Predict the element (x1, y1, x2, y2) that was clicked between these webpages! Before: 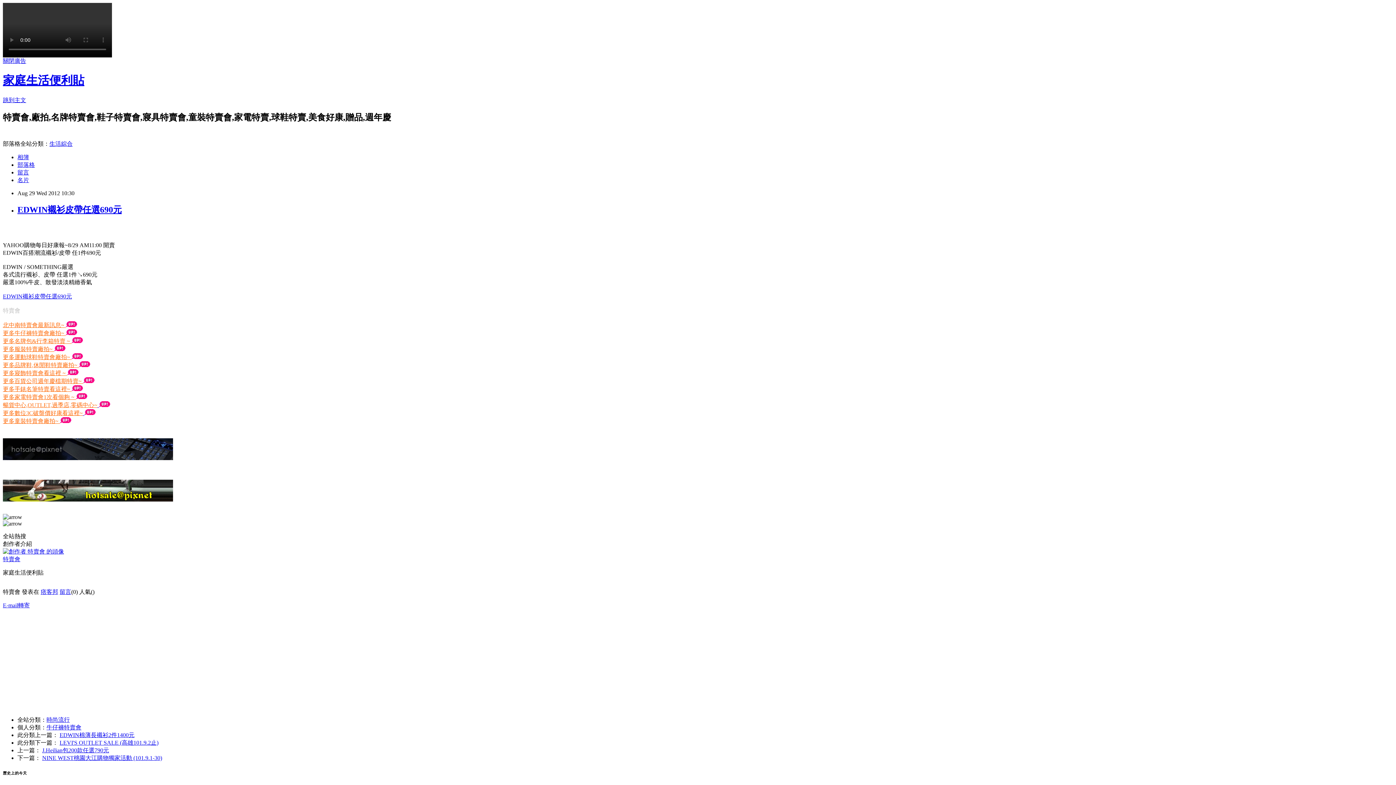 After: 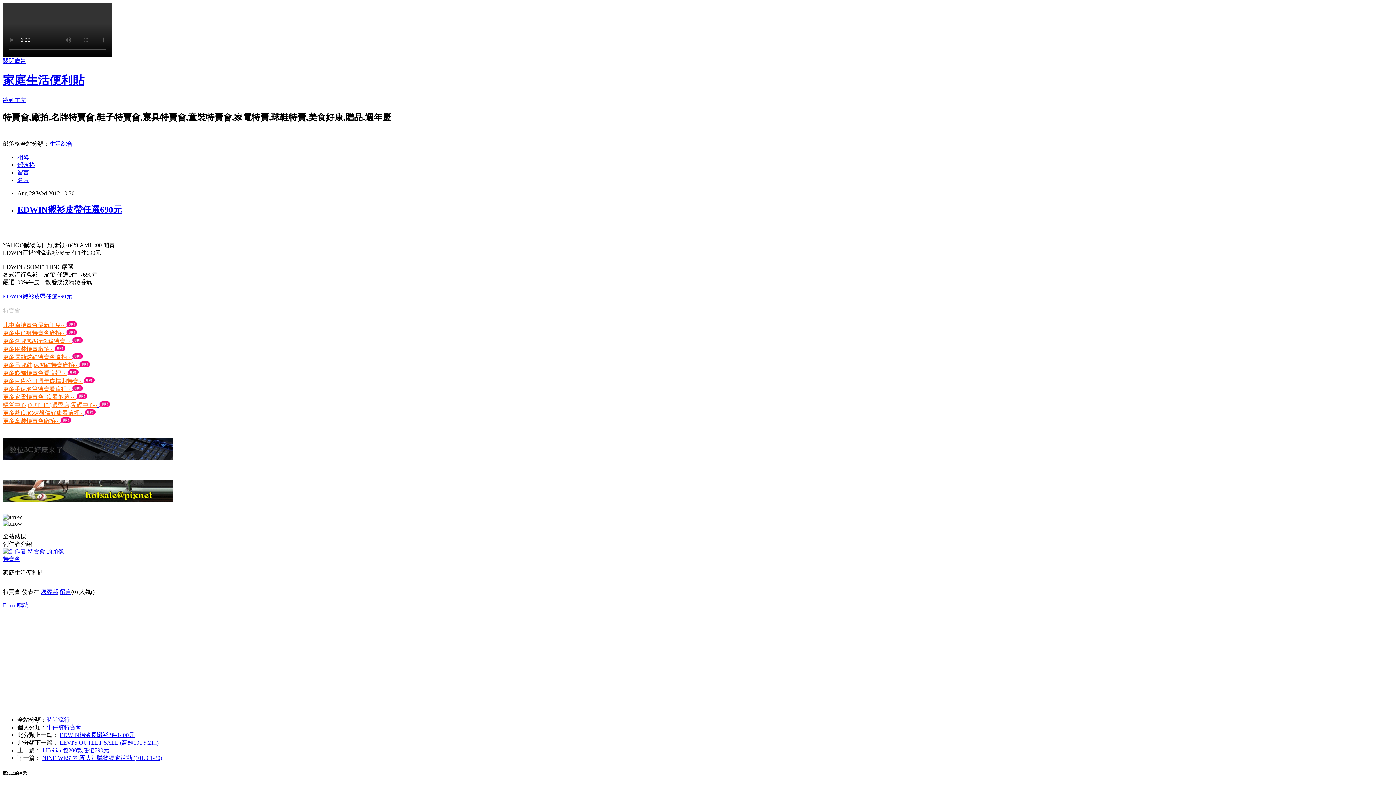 Action: label: E-mail轉寄 bbox: (2, 602, 29, 608)